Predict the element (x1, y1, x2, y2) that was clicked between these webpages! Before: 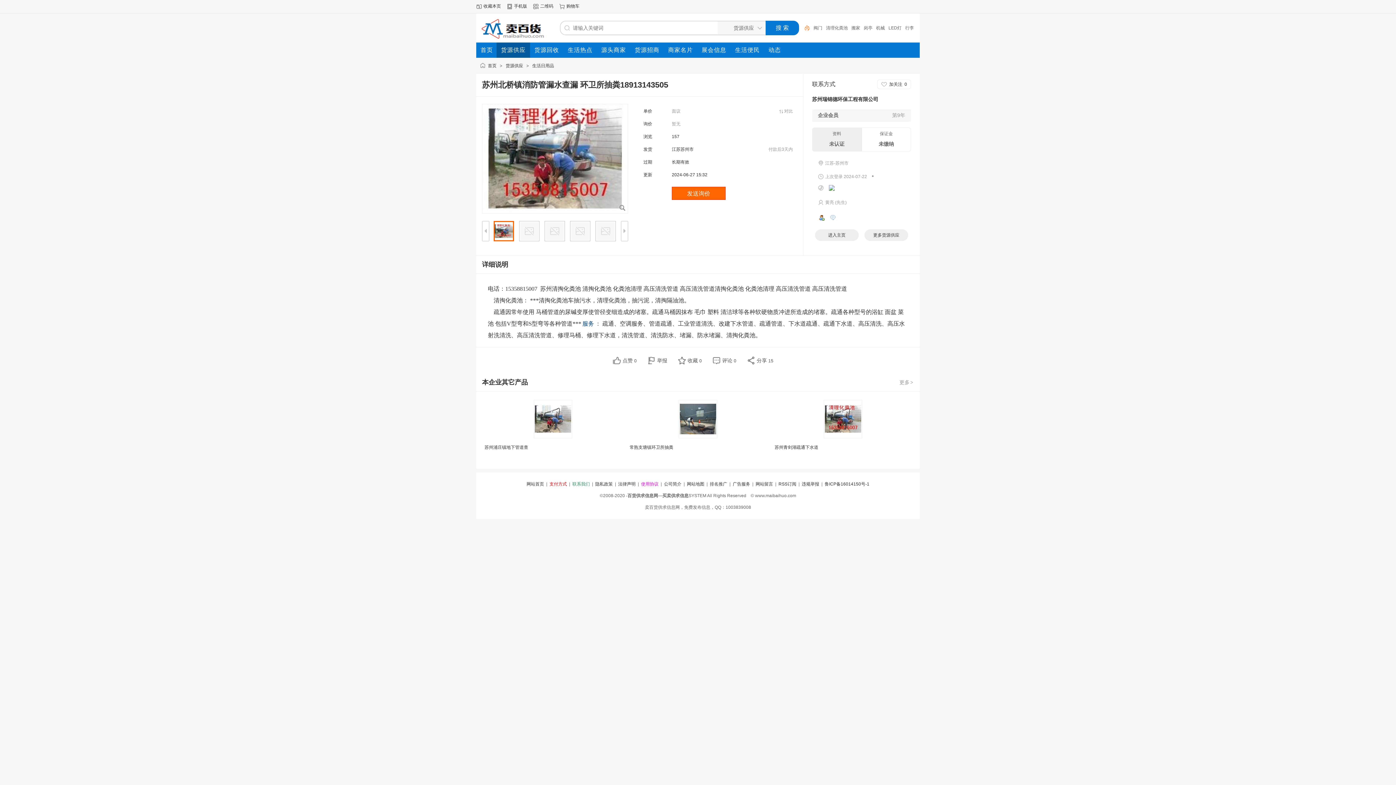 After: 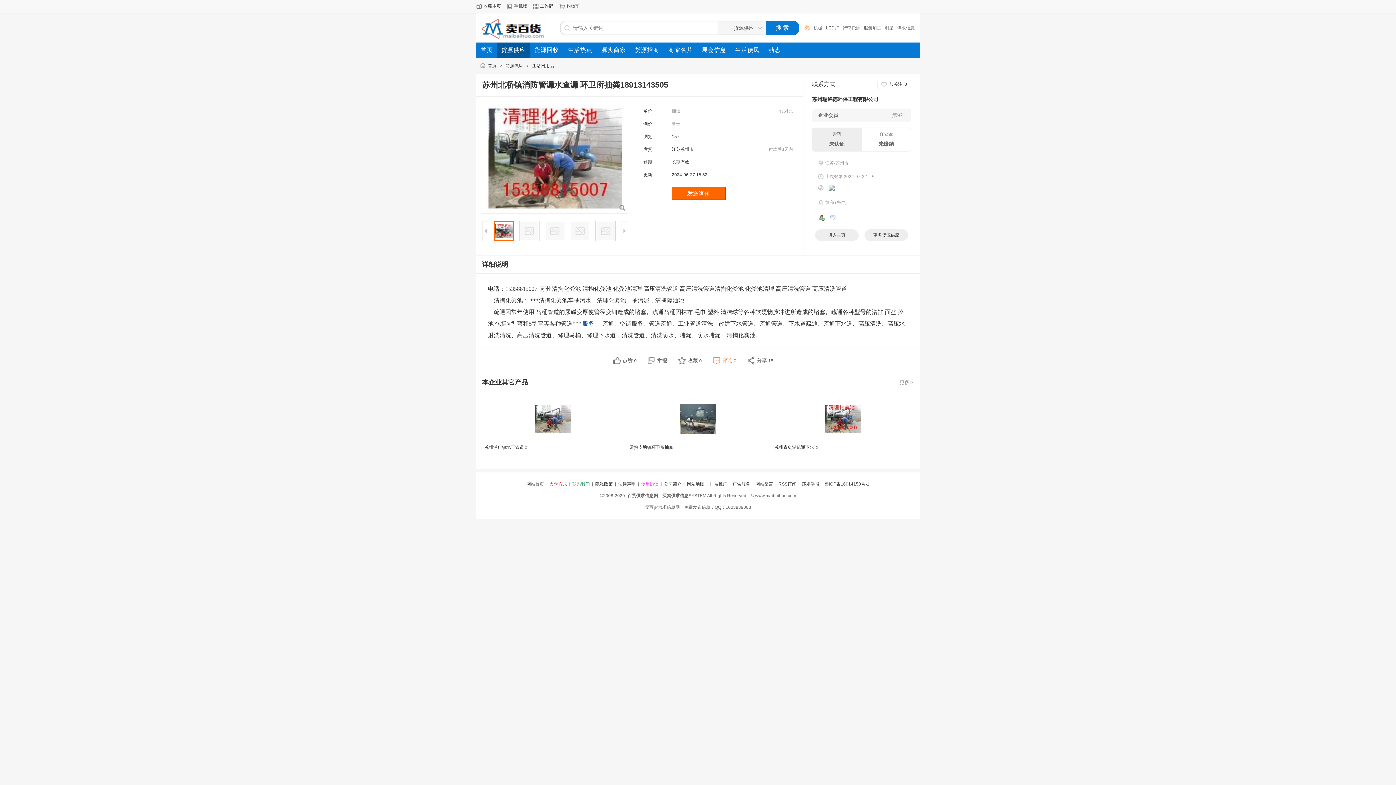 Action: bbox: (712, 358, 746, 363) label: 评论 0